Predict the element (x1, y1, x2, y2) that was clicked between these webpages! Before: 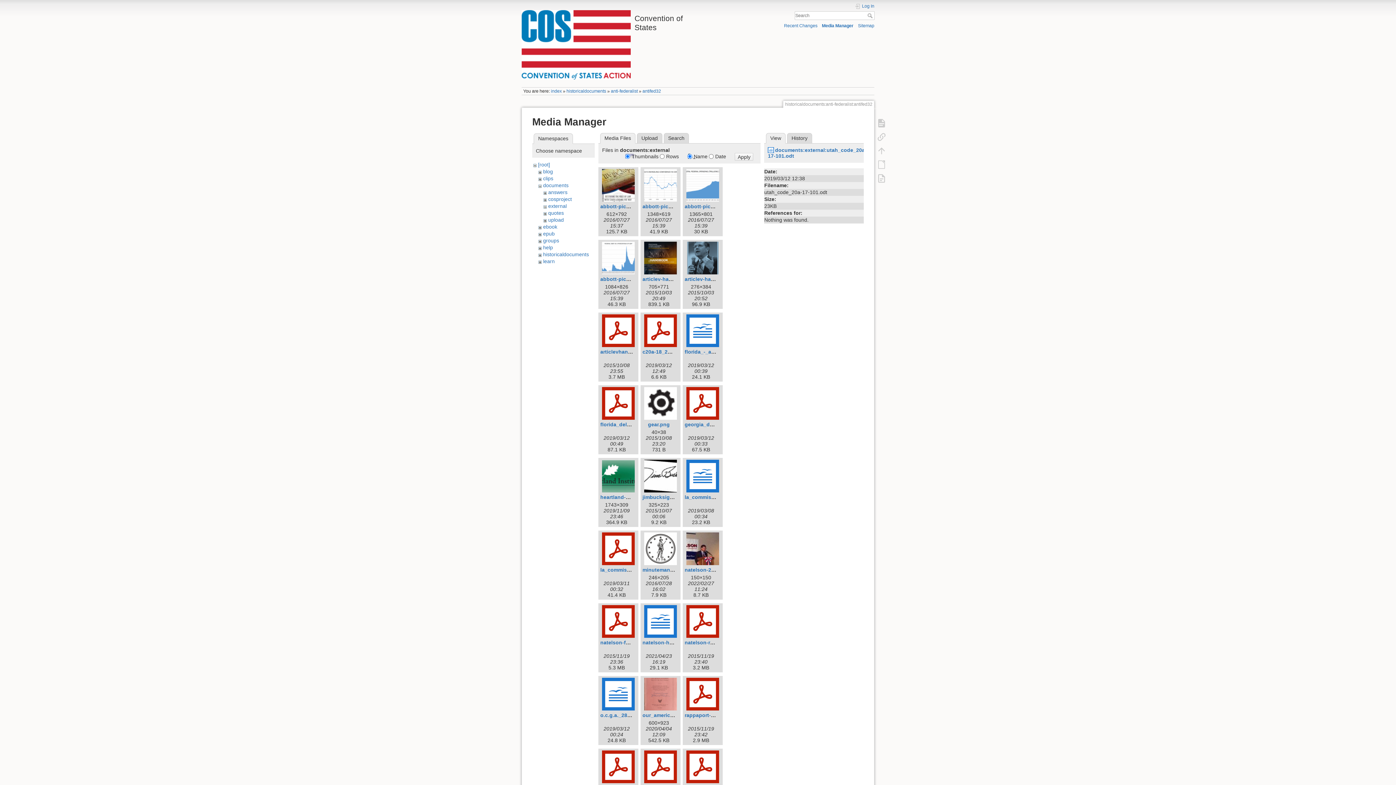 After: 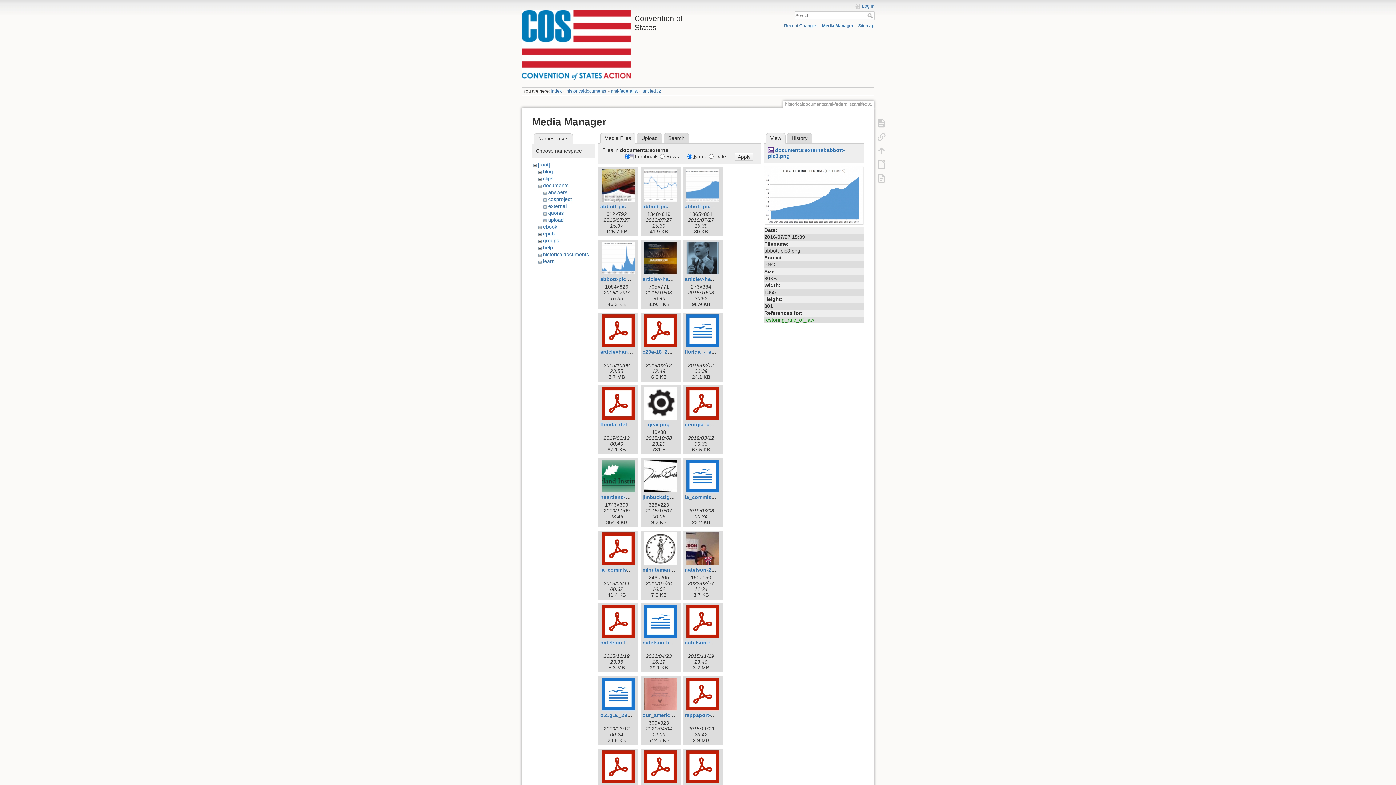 Action: bbox: (684, 169, 721, 201)